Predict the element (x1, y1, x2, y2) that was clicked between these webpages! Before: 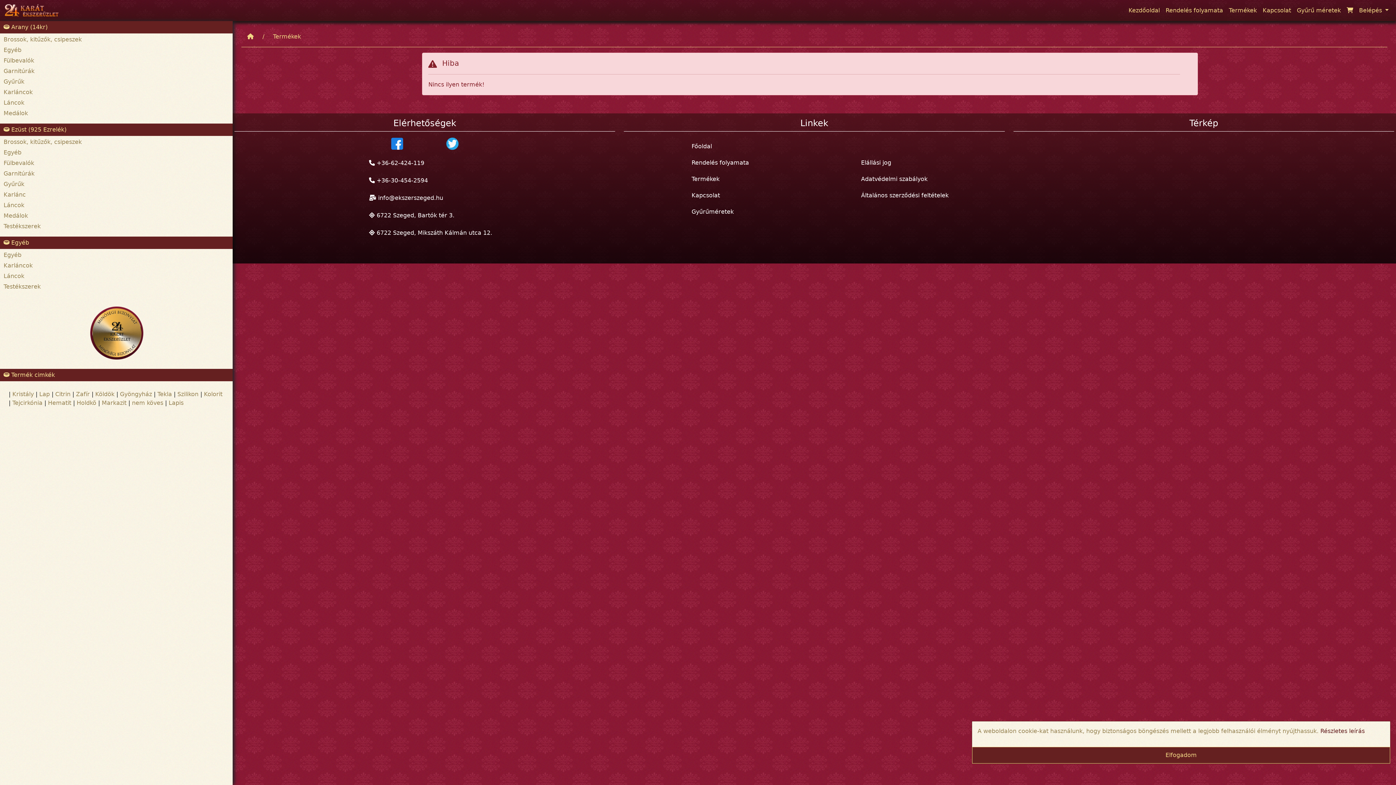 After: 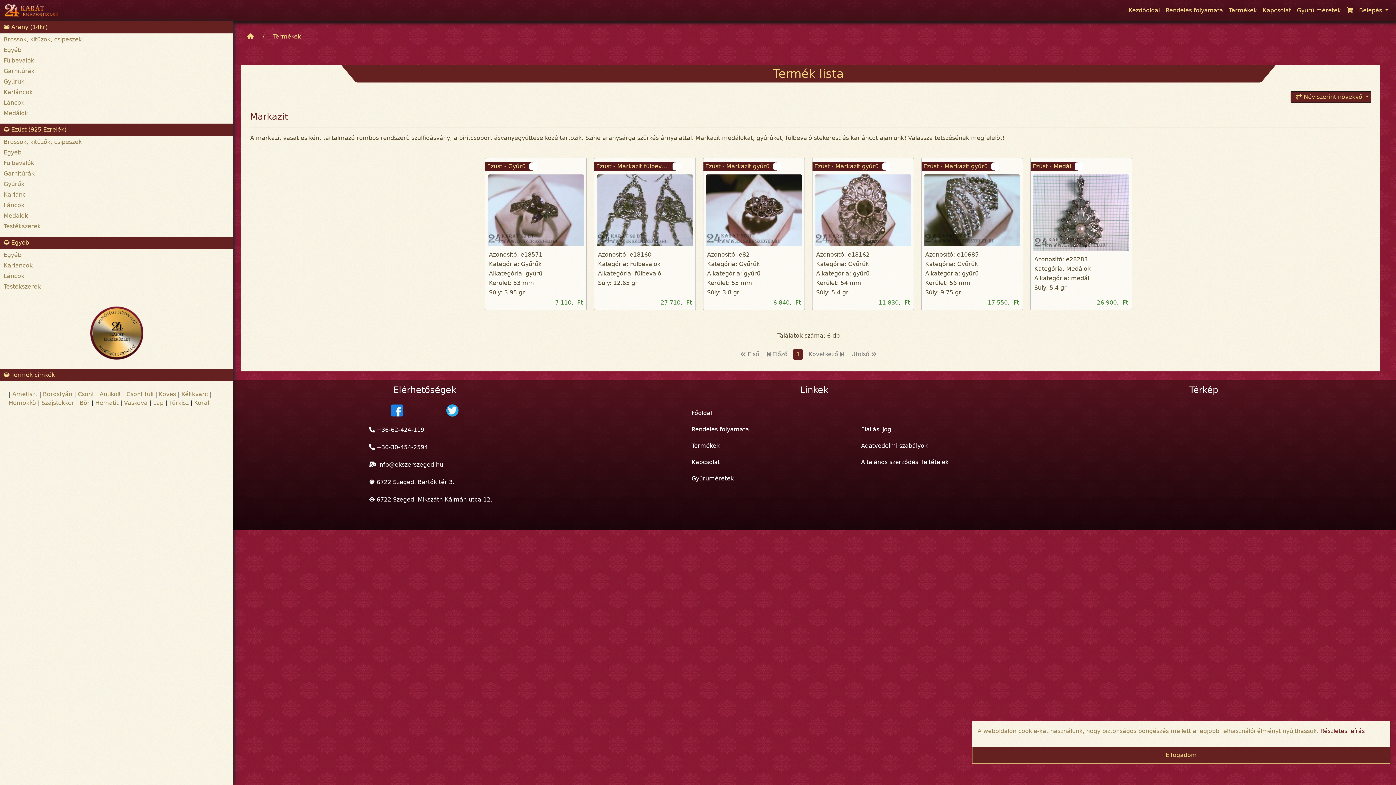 Action: bbox: (101, 399, 126, 406) label: Markazit